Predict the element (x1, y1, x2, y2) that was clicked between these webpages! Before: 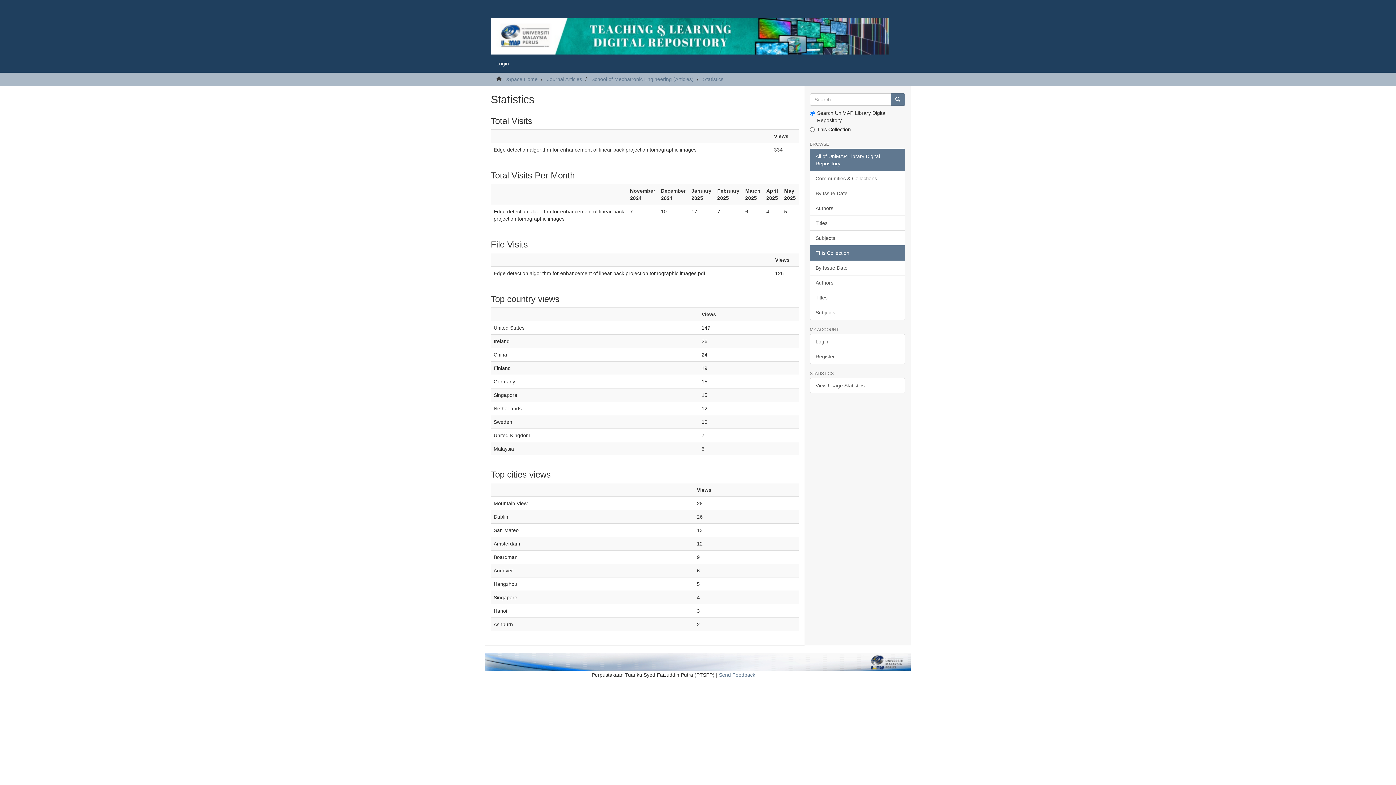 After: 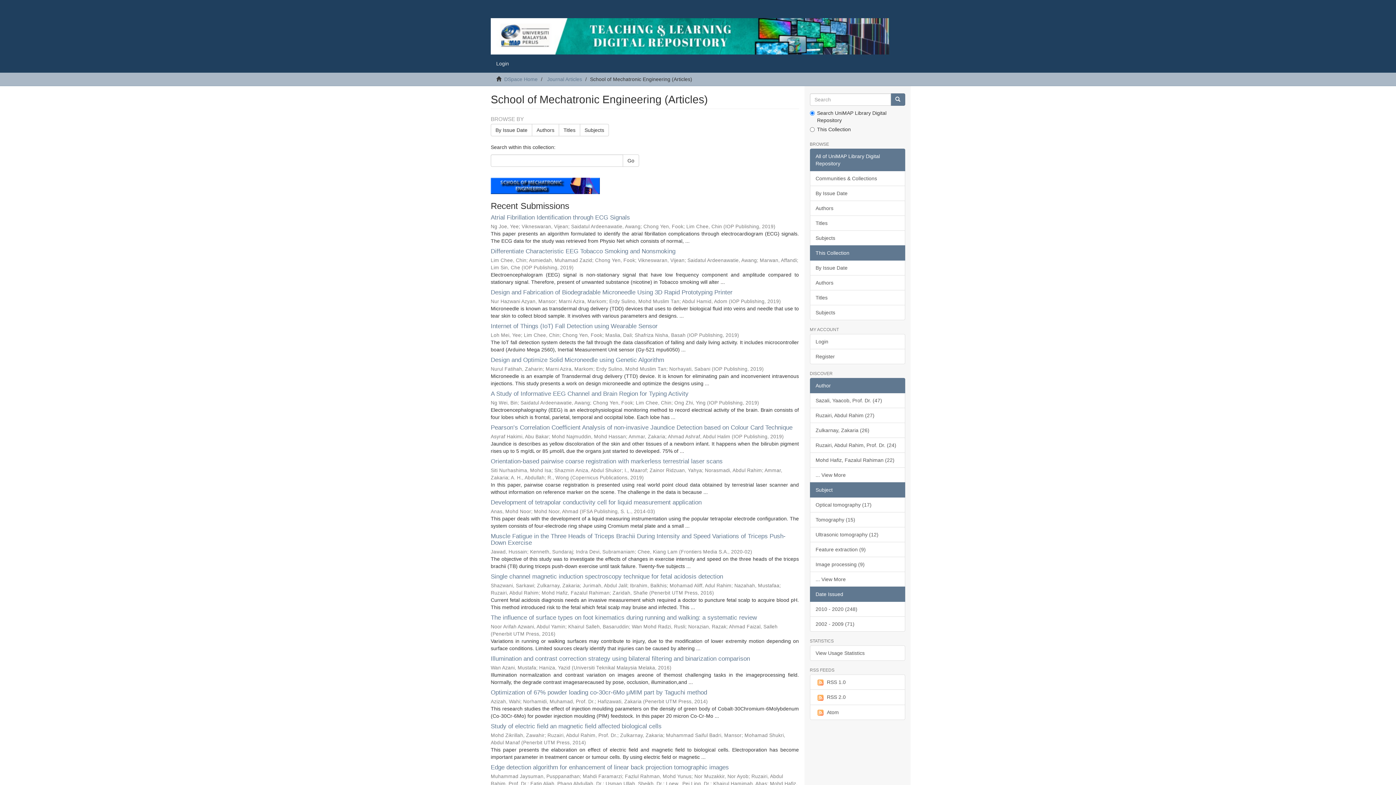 Action: bbox: (591, 76, 693, 82) label: School of Mechatronic Engineering (Articles)